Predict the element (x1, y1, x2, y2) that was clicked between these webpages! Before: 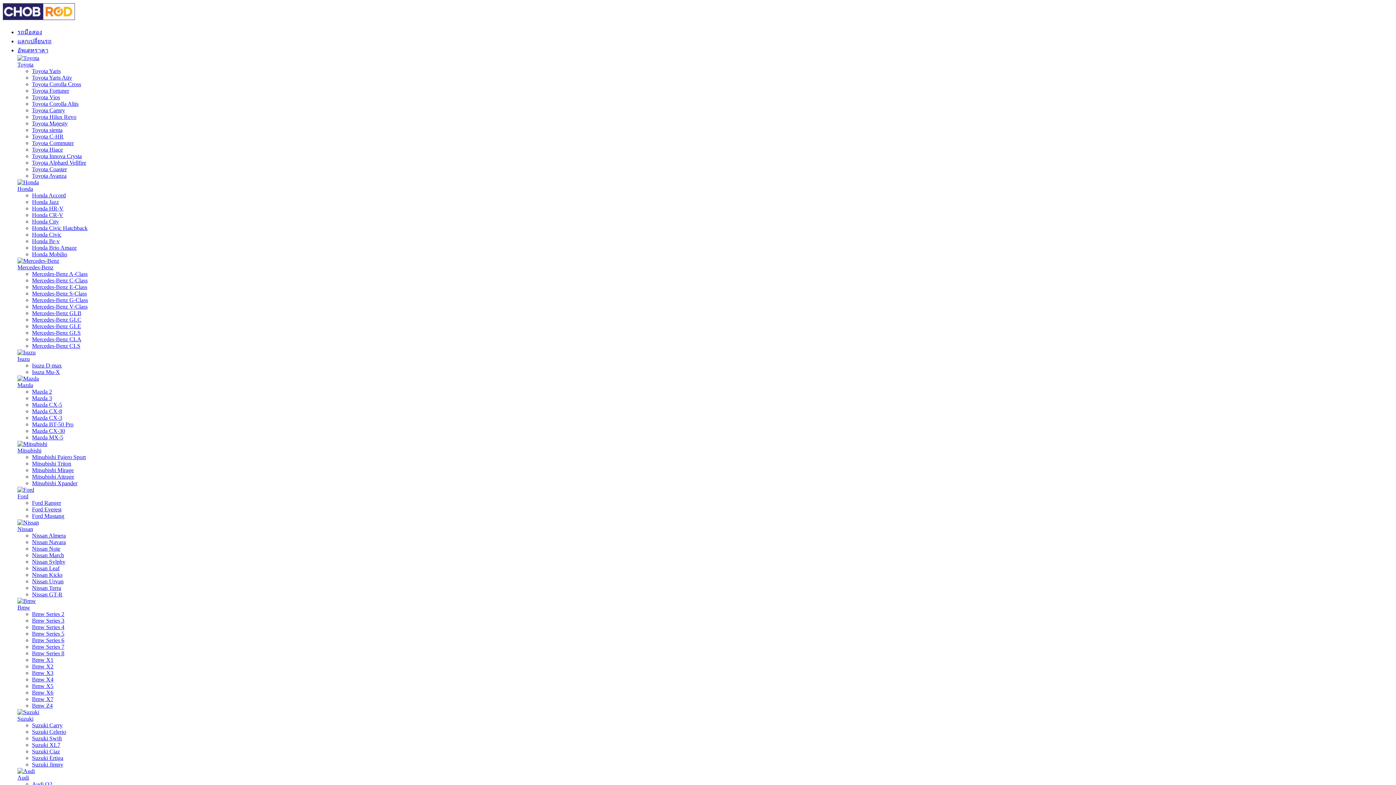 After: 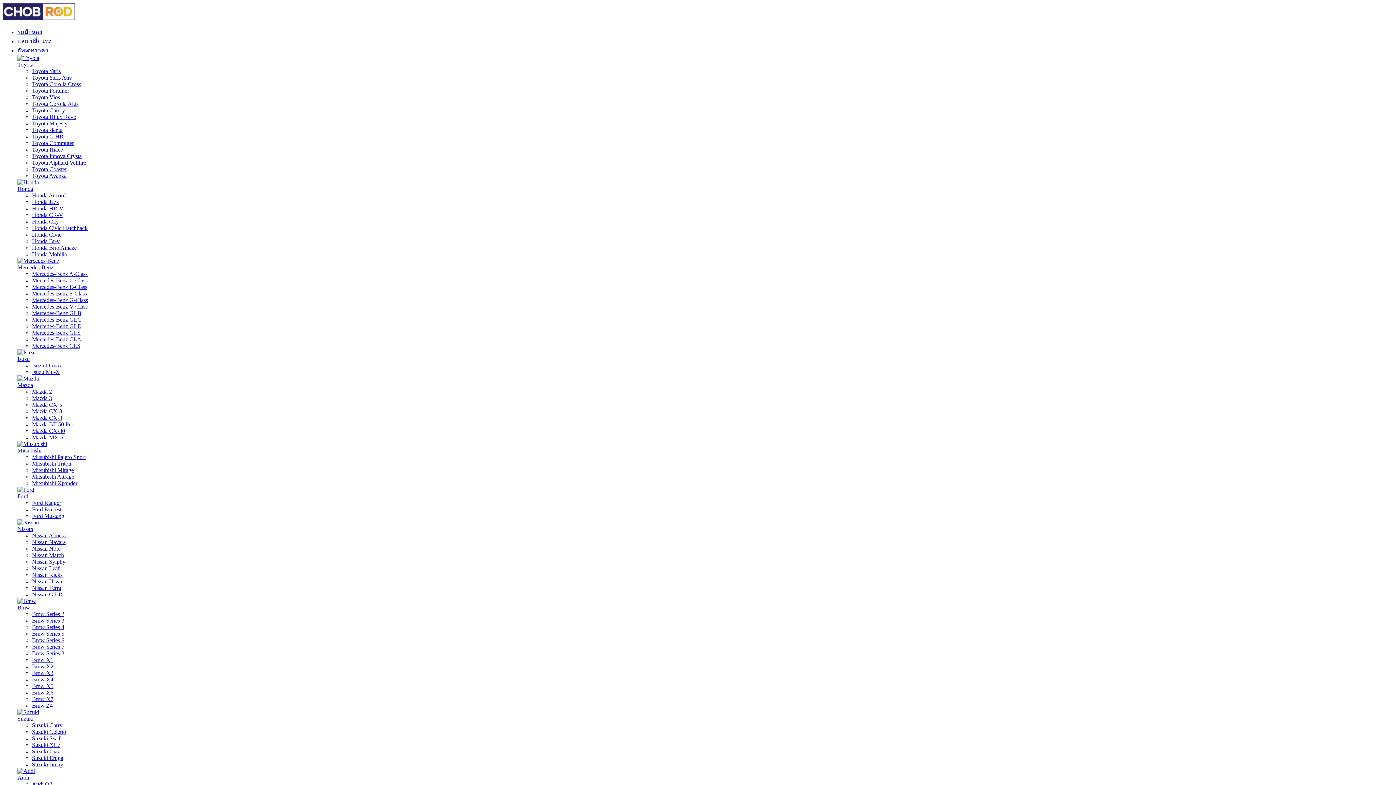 Action: label: Toyota Corolla Cross bbox: (32, 81, 81, 87)